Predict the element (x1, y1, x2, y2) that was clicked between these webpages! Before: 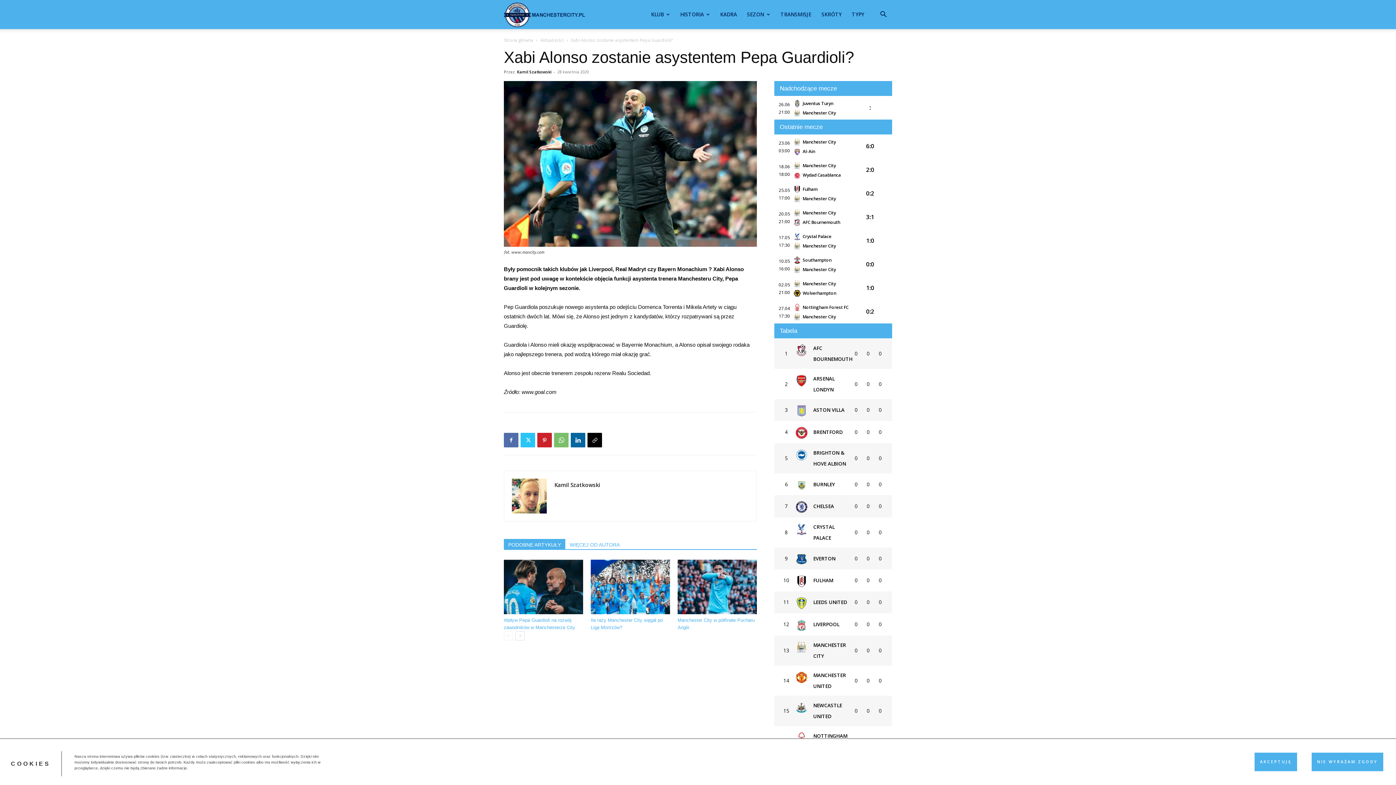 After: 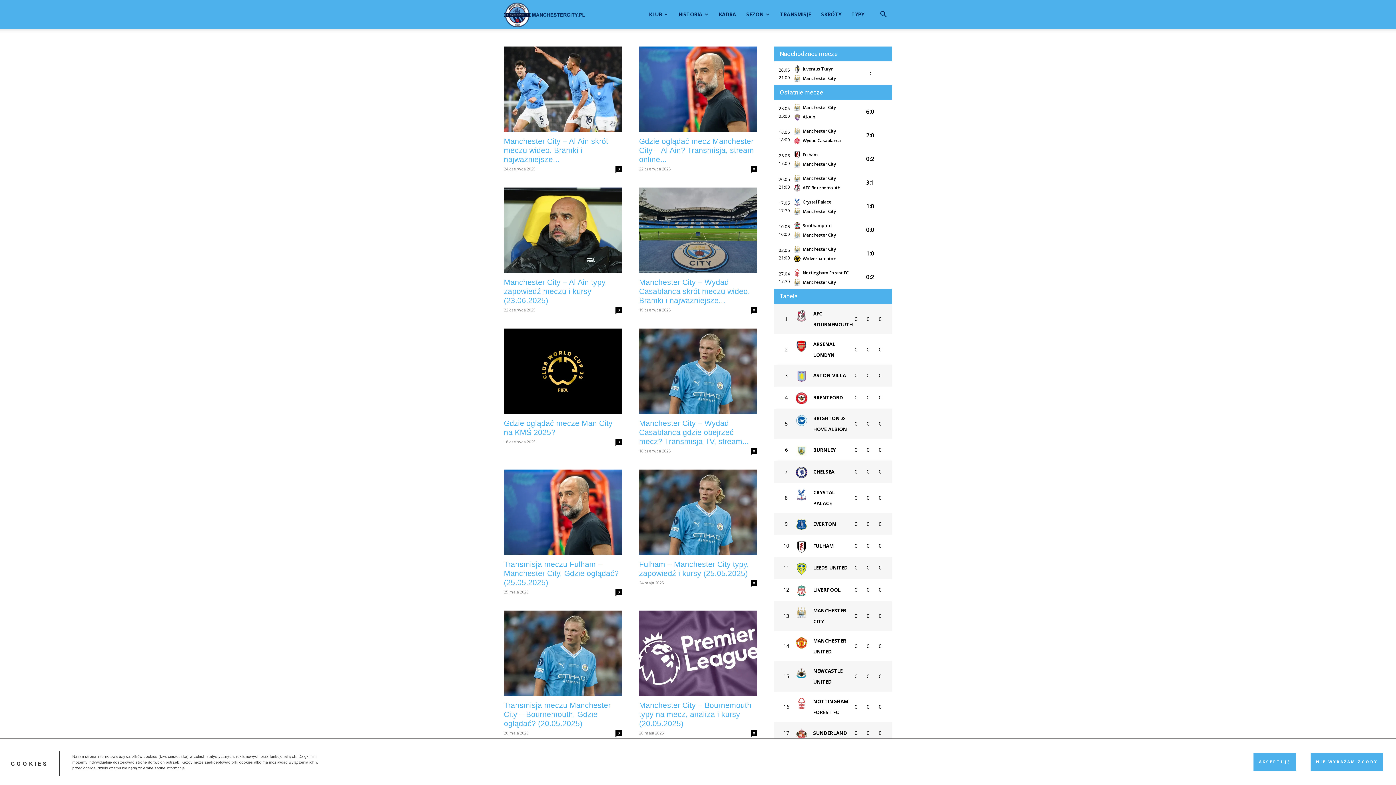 Action: bbox: (504, 0, 585, 29) label: Logo